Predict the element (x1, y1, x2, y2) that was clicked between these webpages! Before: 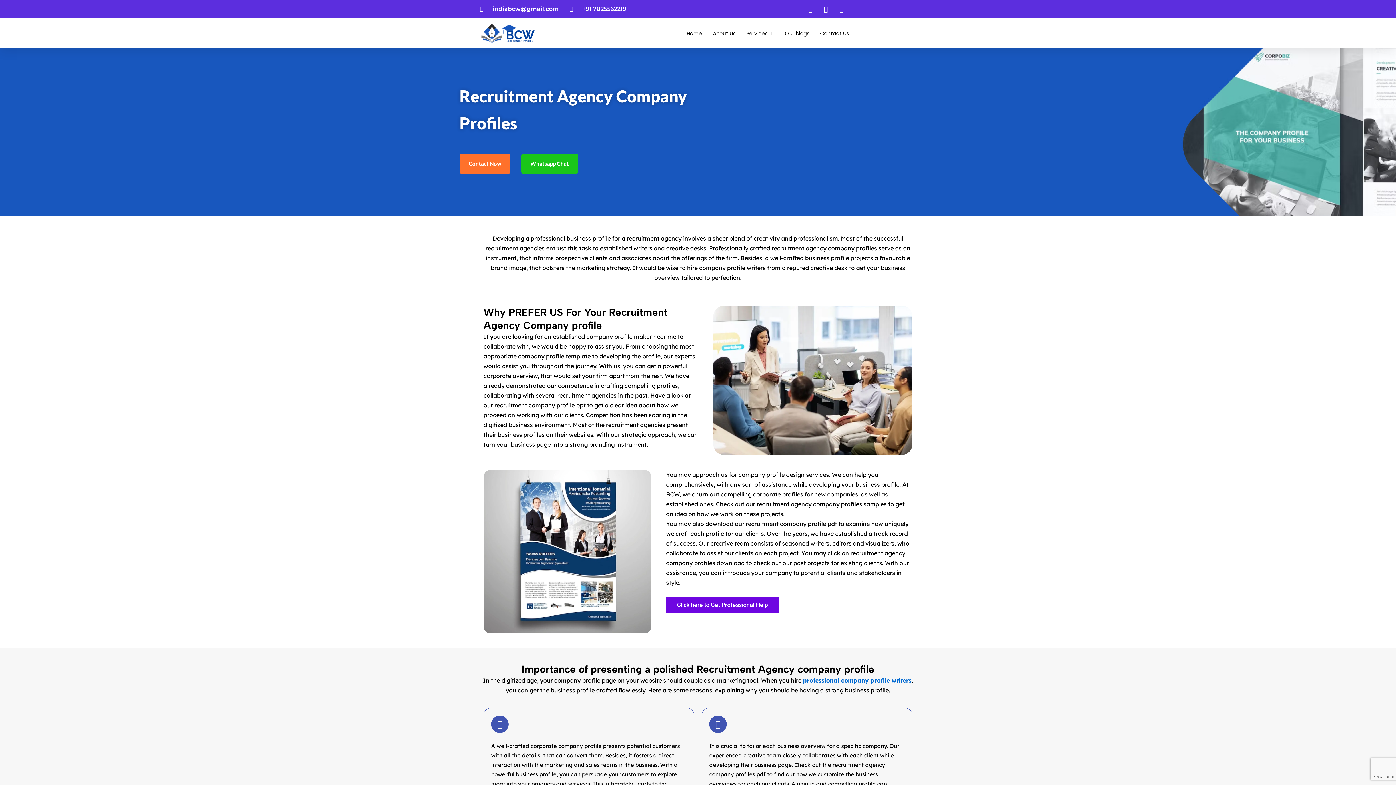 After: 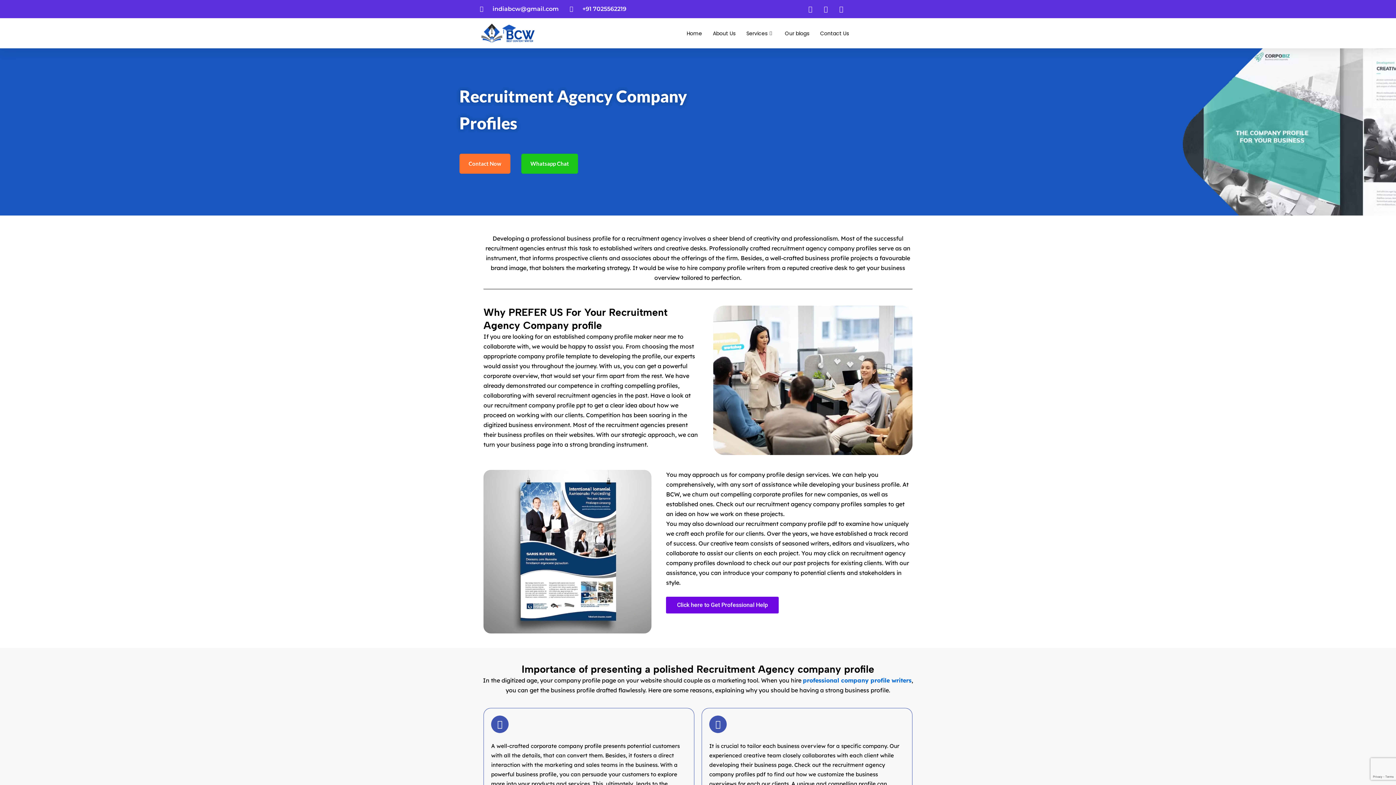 Action: label: indiabcw@gmail.com bbox: (480, 4, 558, 13)